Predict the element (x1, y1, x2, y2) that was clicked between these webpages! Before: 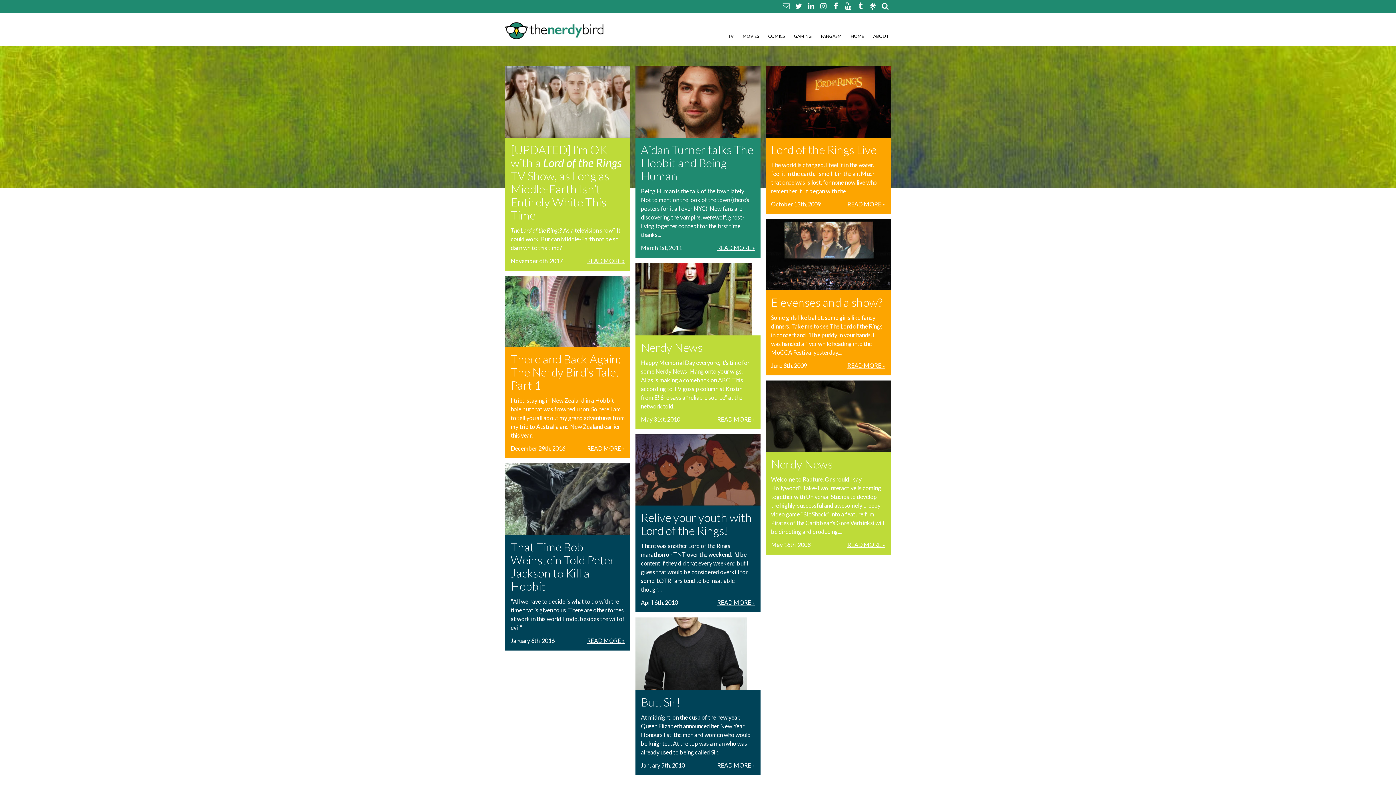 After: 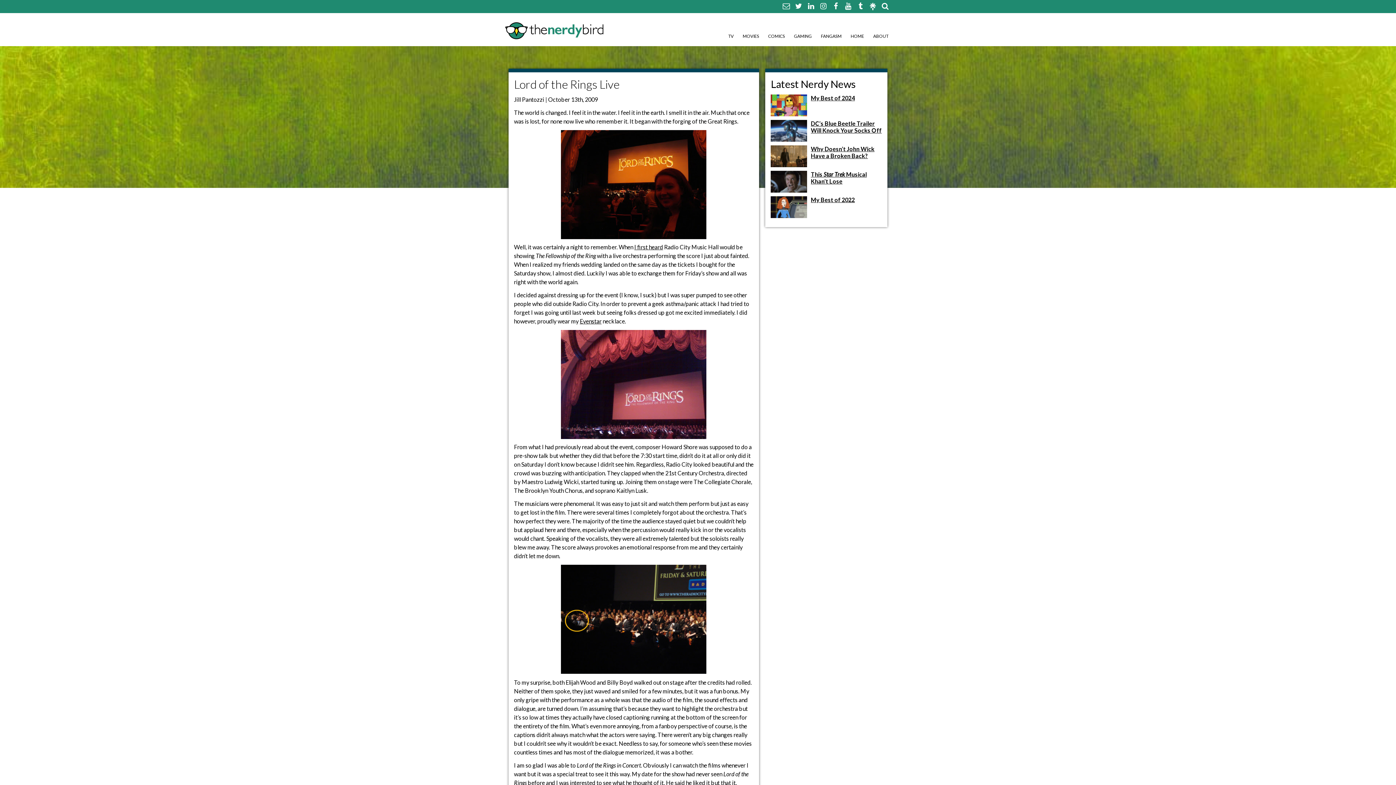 Action: label: READ MORE » bbox: (847, 199, 885, 208)